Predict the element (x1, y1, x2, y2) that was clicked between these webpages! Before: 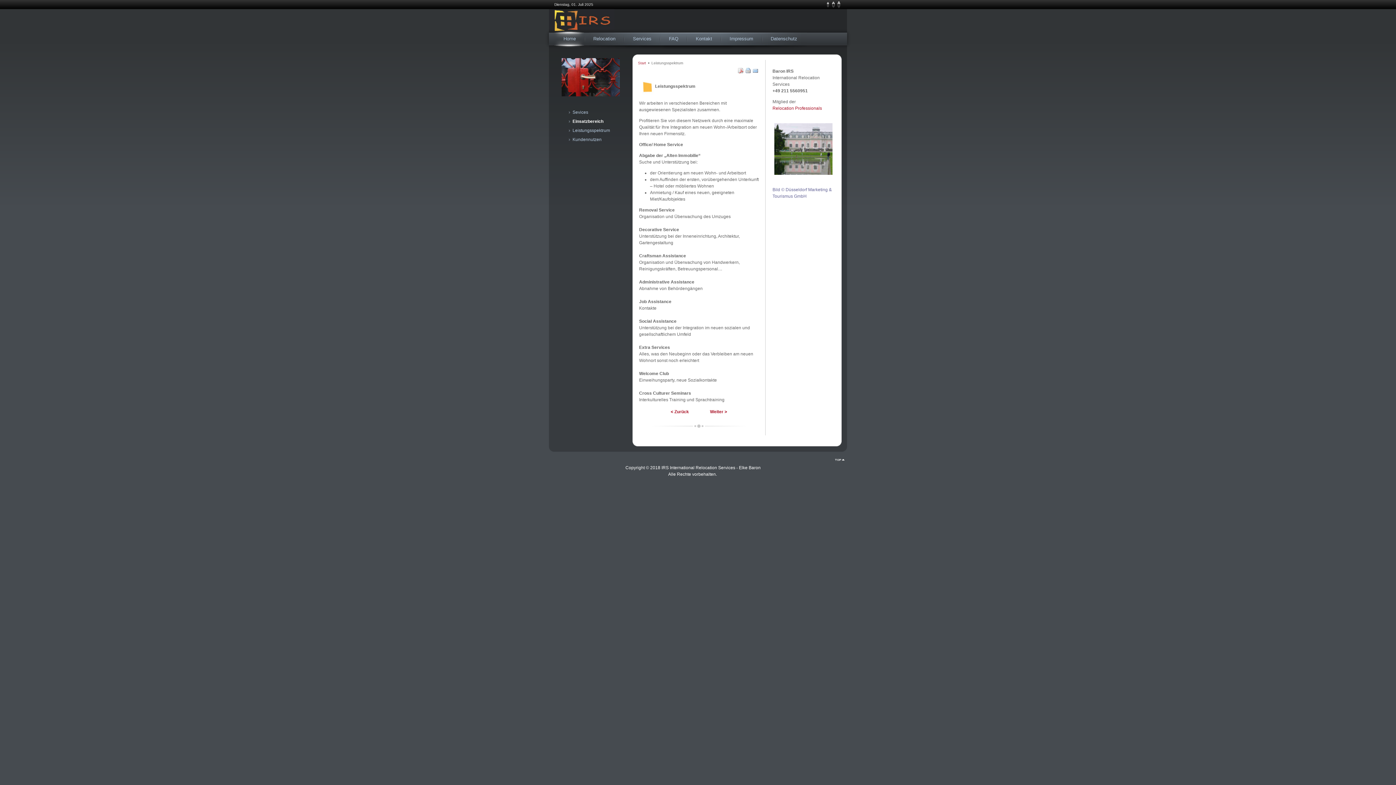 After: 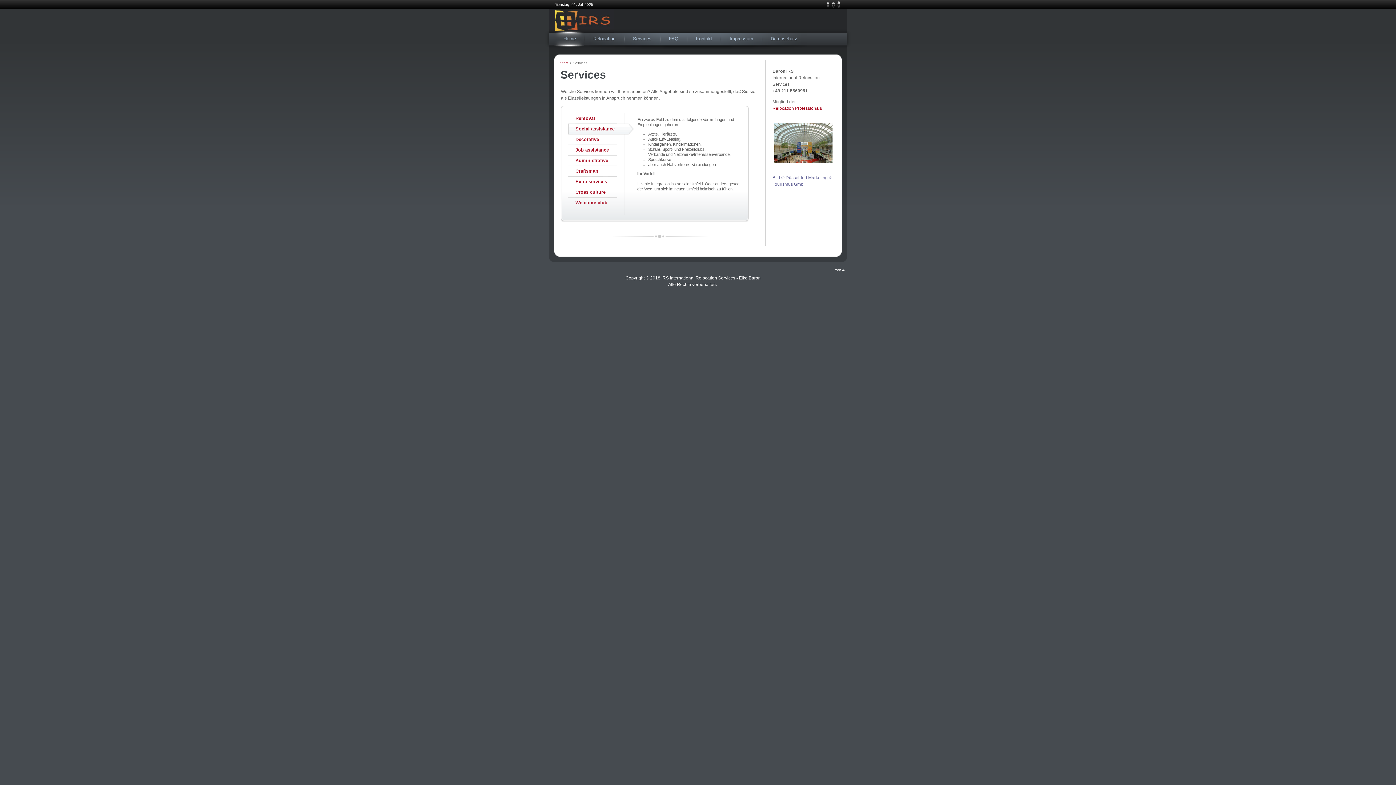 Action: label: Services bbox: (624, 32, 660, 45)